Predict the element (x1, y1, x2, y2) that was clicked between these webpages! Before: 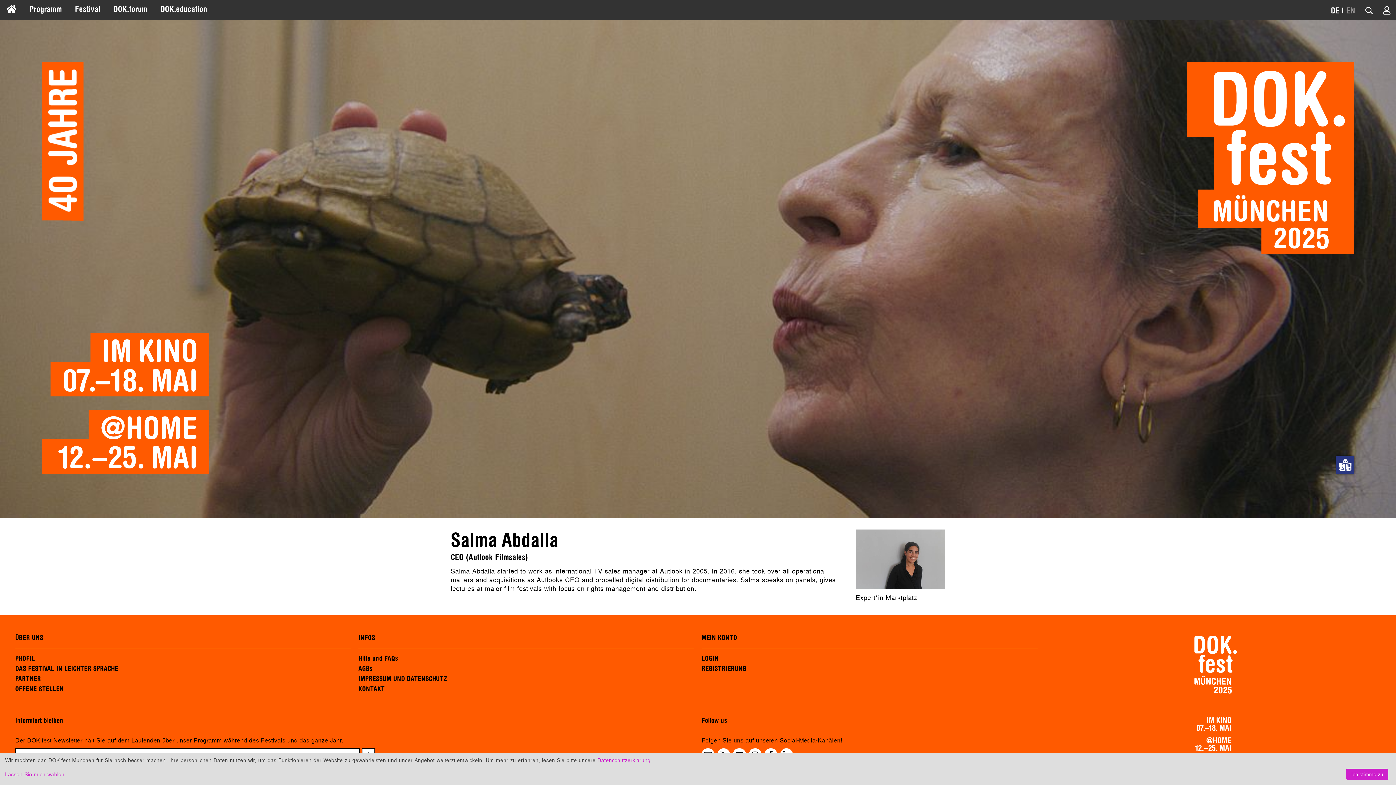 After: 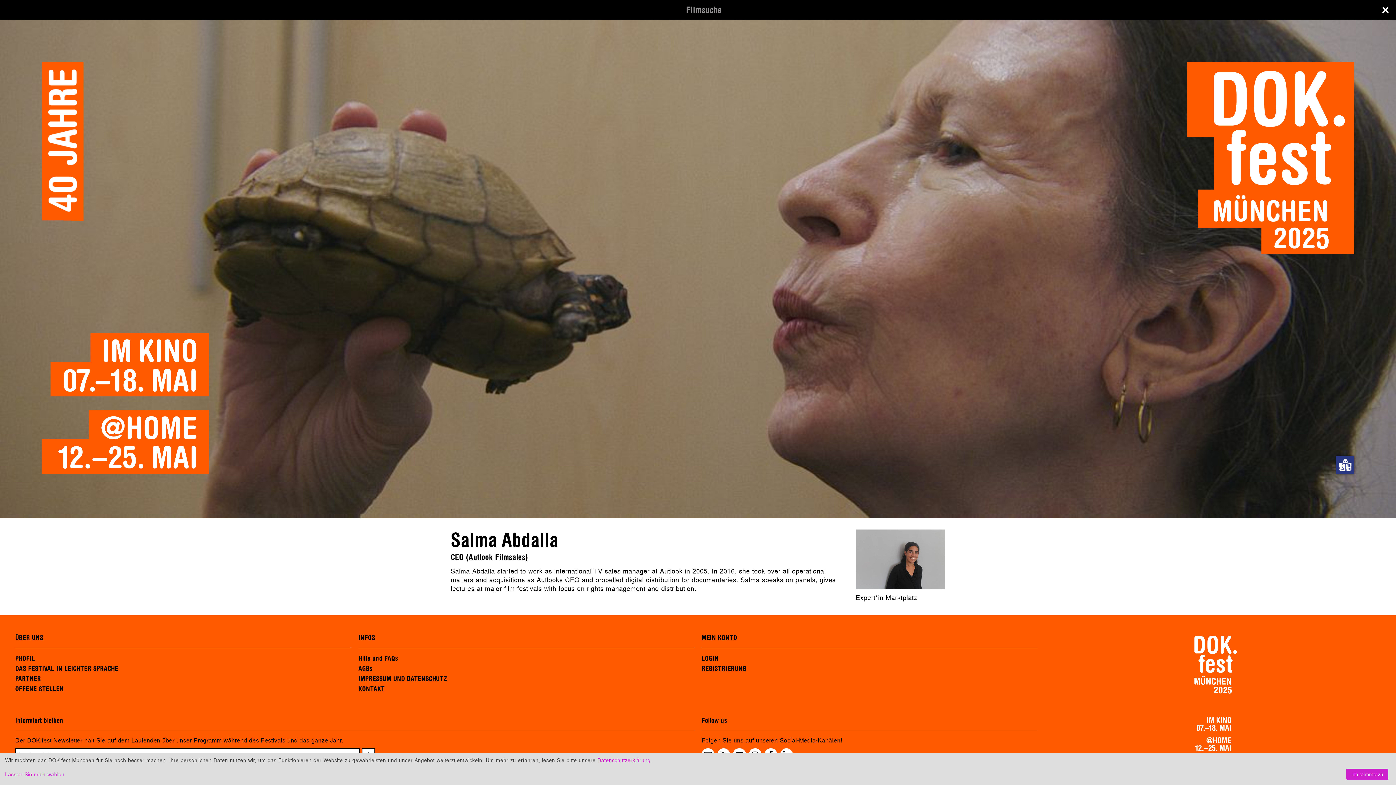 Action: bbox: (1365, 5, 1373, 16)